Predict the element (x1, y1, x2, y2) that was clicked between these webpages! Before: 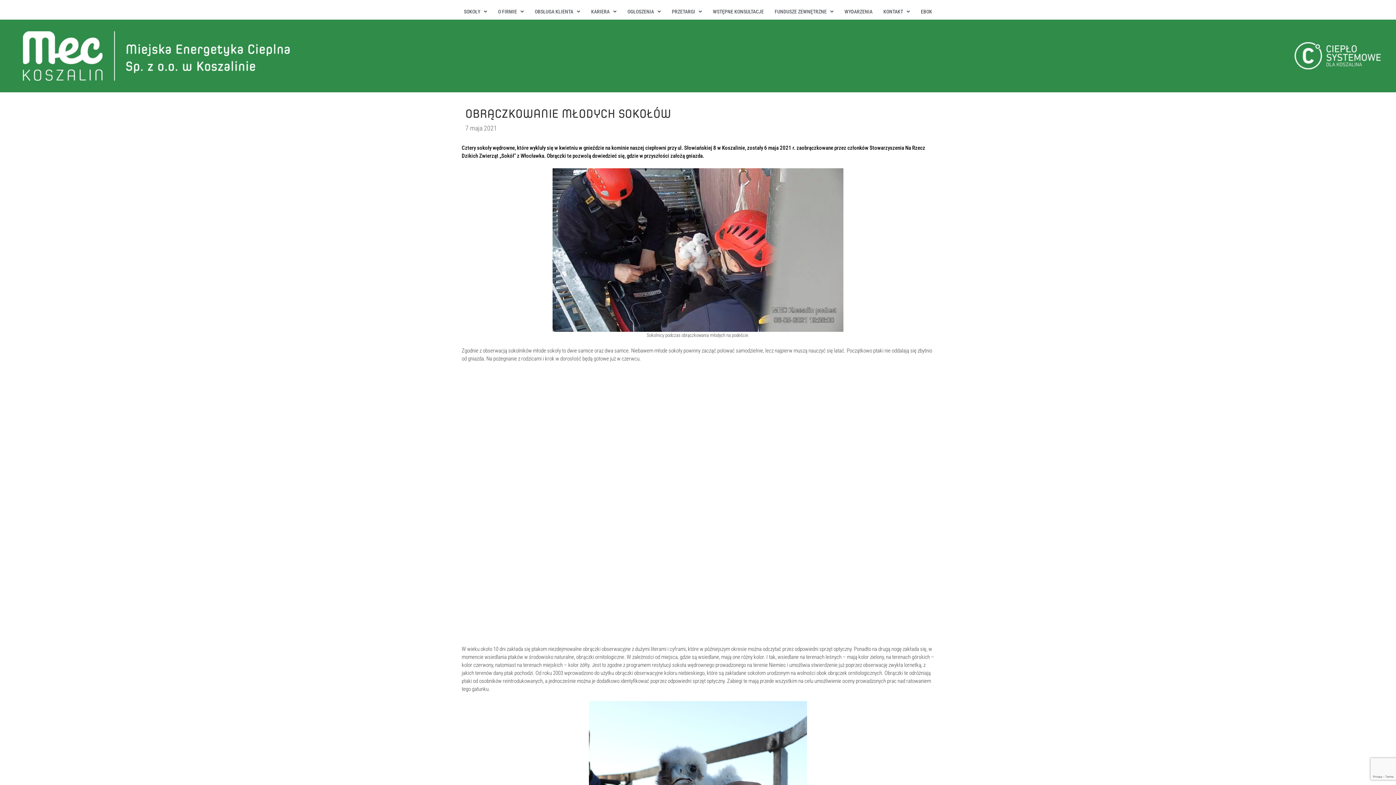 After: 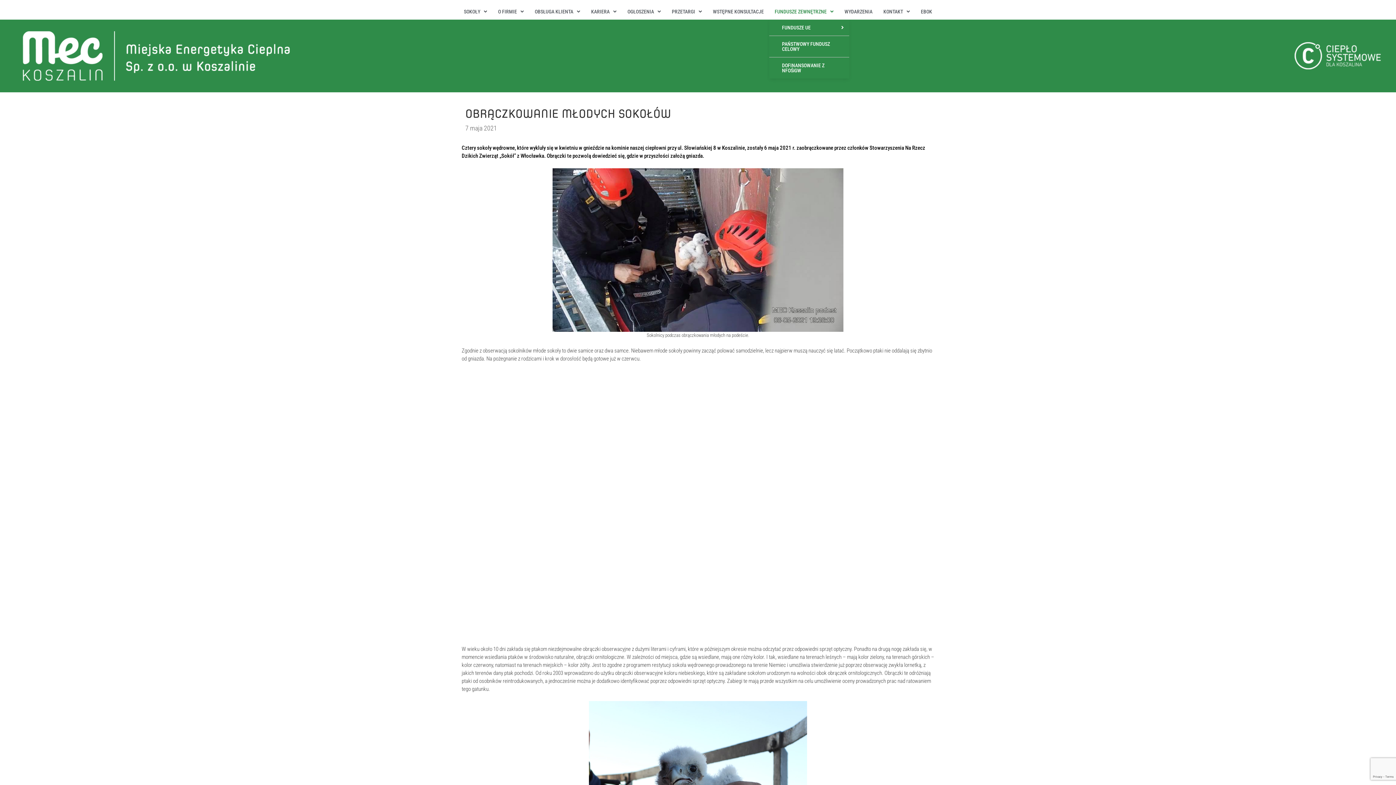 Action: bbox: (769, 3, 839, 19) label: FUNDUSZE ZEWNĘTRZNE